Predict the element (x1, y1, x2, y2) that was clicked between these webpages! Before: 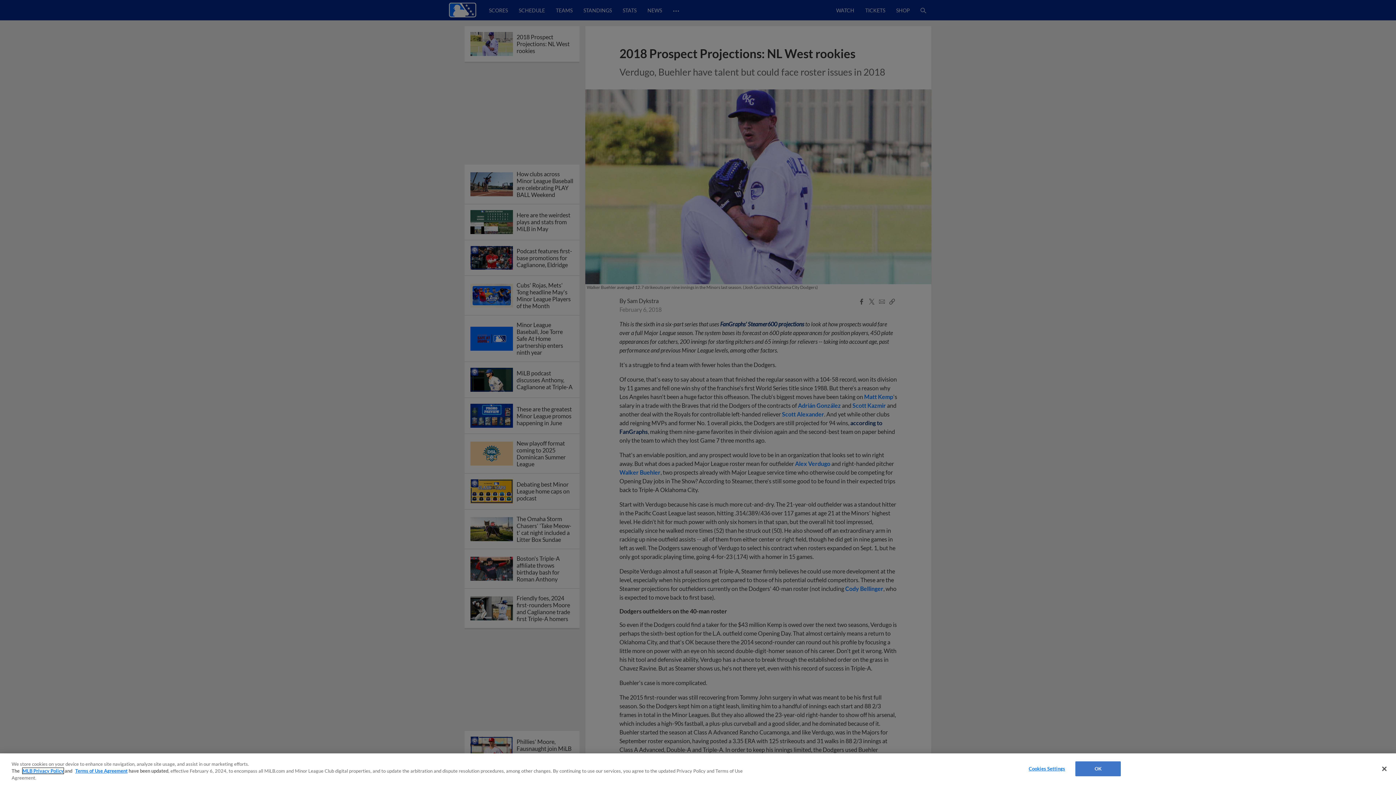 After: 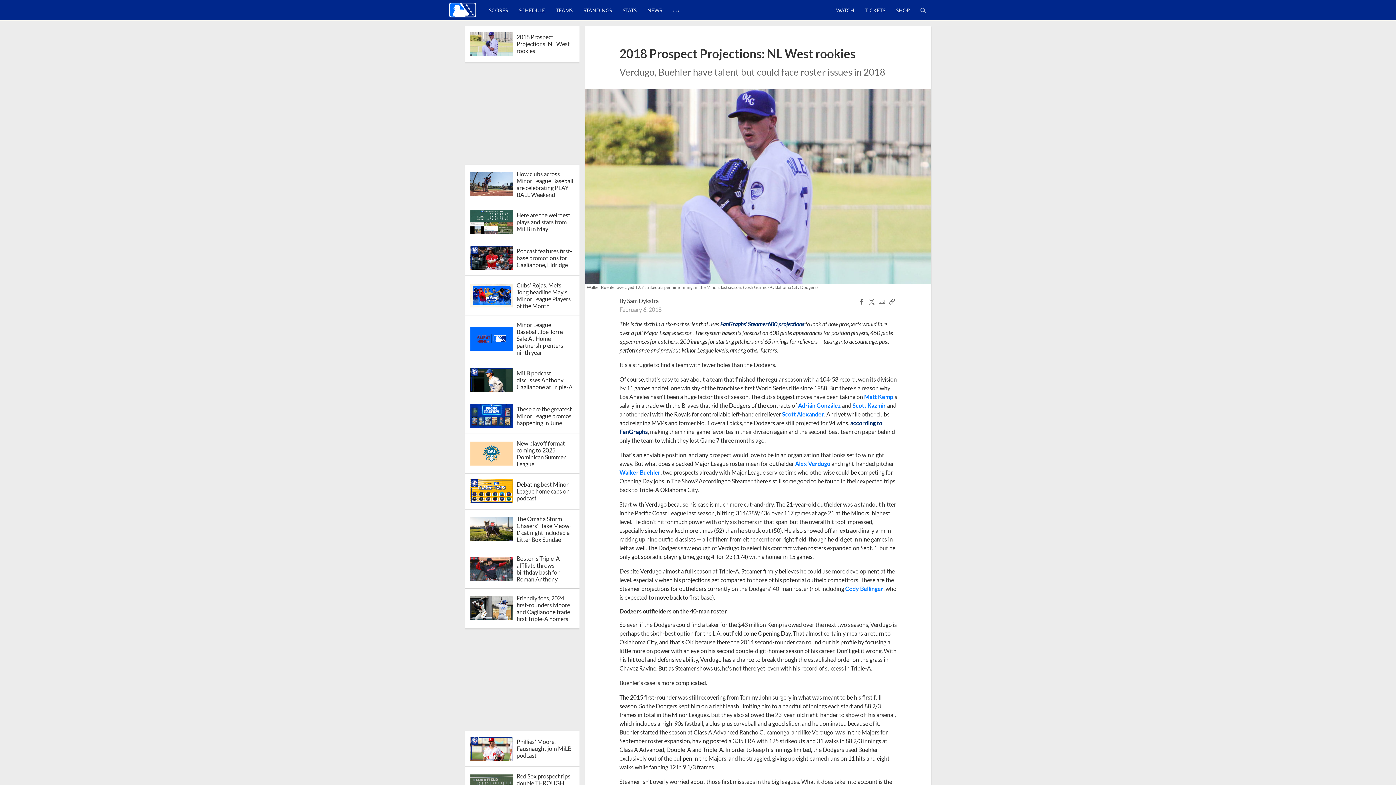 Action: label: OK bbox: (1075, 761, 1121, 776)